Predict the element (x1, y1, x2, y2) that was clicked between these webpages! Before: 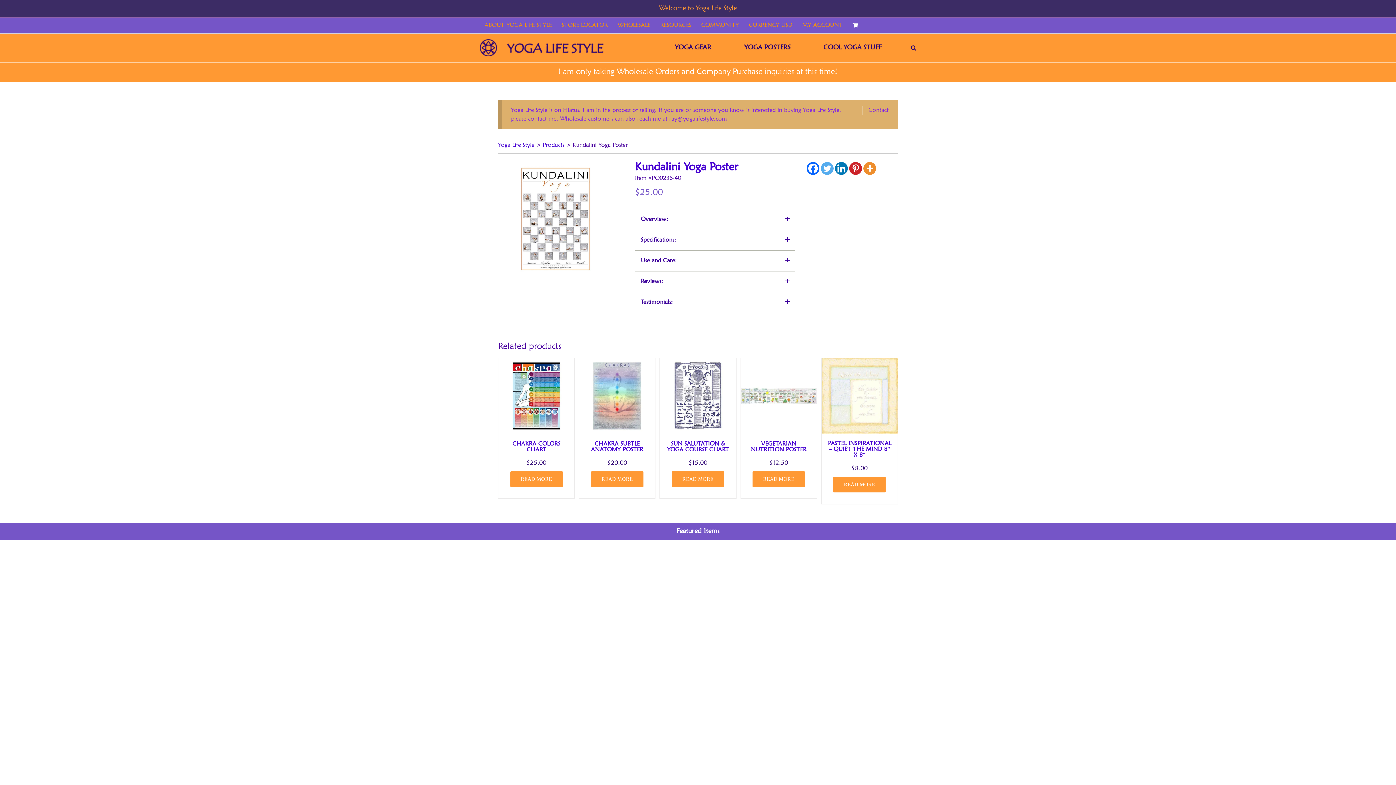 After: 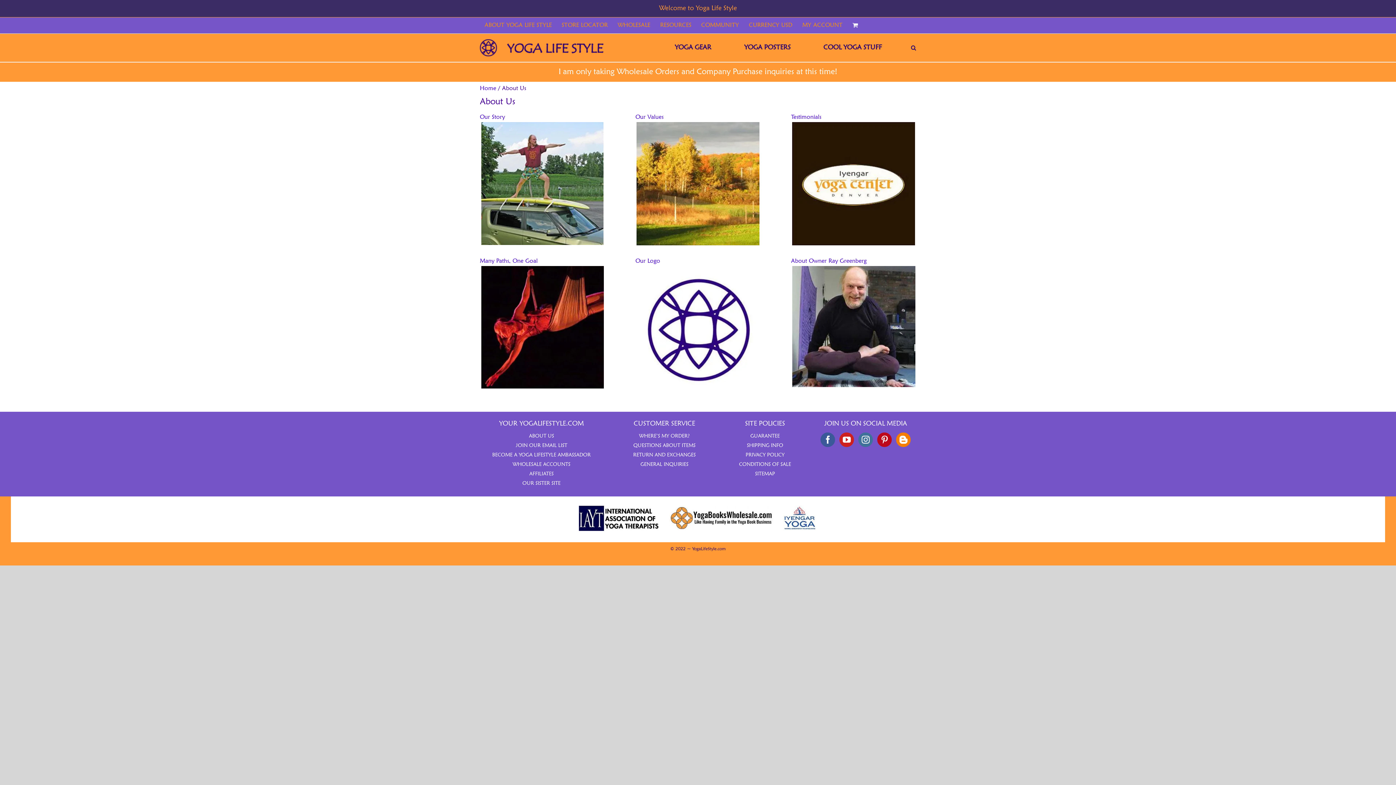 Action: label: ABOUT YOGA LIFE STYLE bbox: (480, 17, 556, 33)